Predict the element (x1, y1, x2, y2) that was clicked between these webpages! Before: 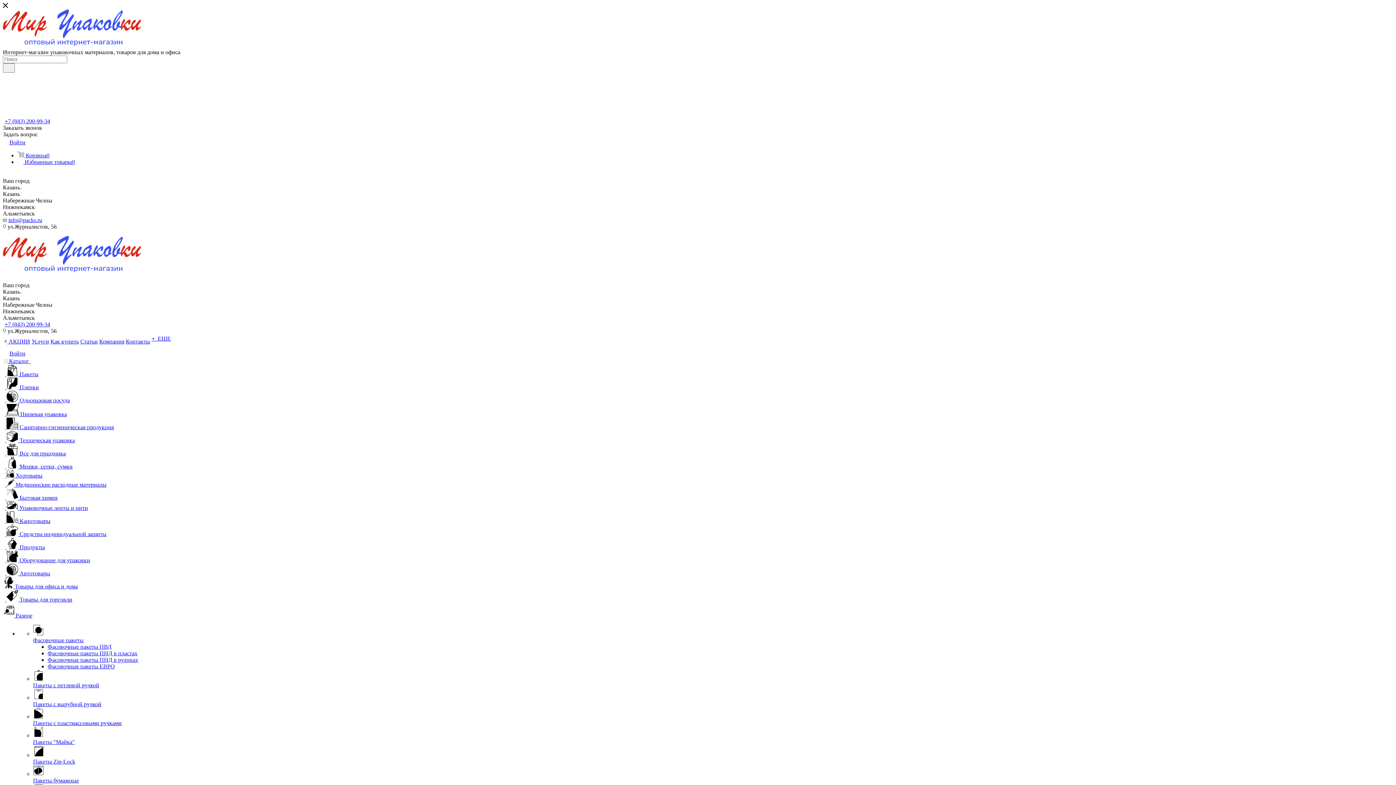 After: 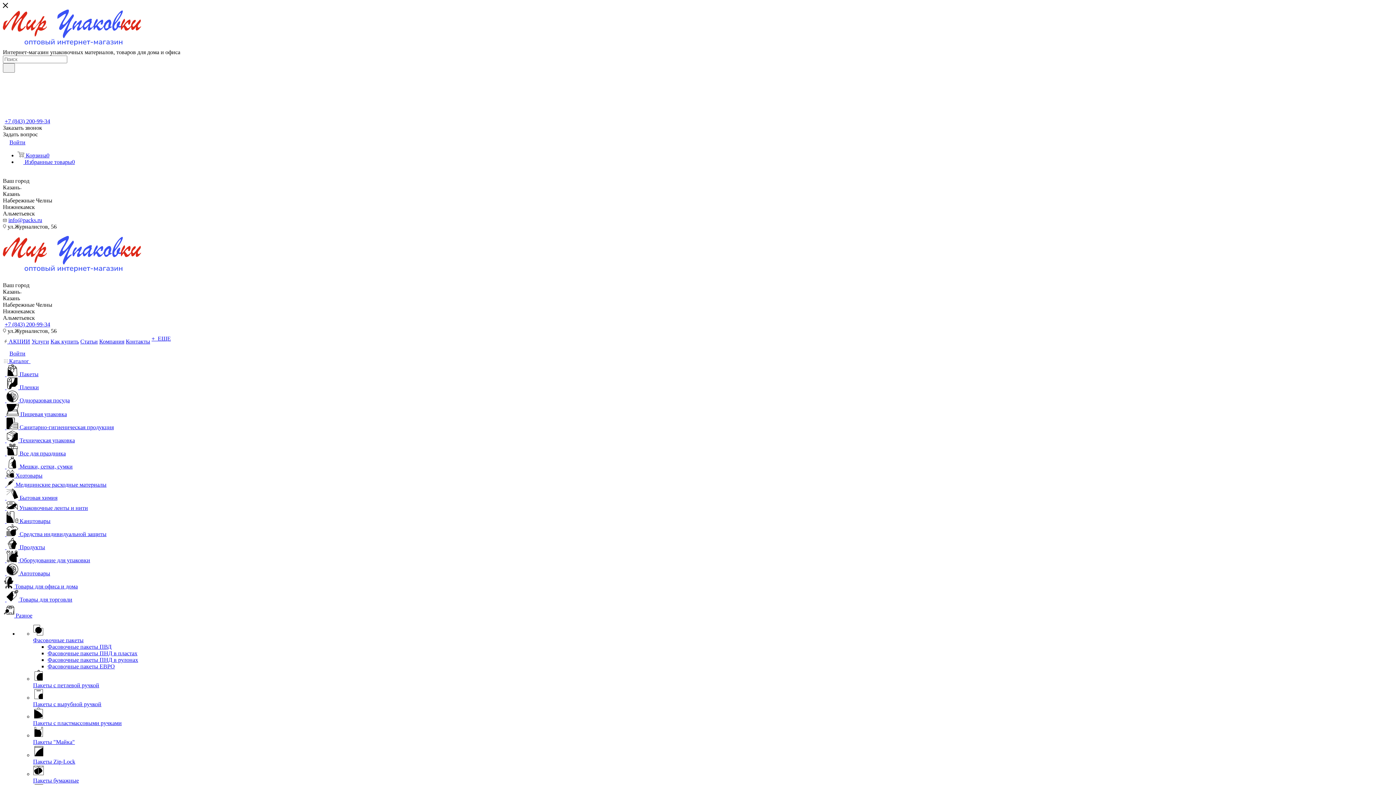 Action: label: Пакеты с вырубной ручкой bbox: (33, 701, 101, 707)